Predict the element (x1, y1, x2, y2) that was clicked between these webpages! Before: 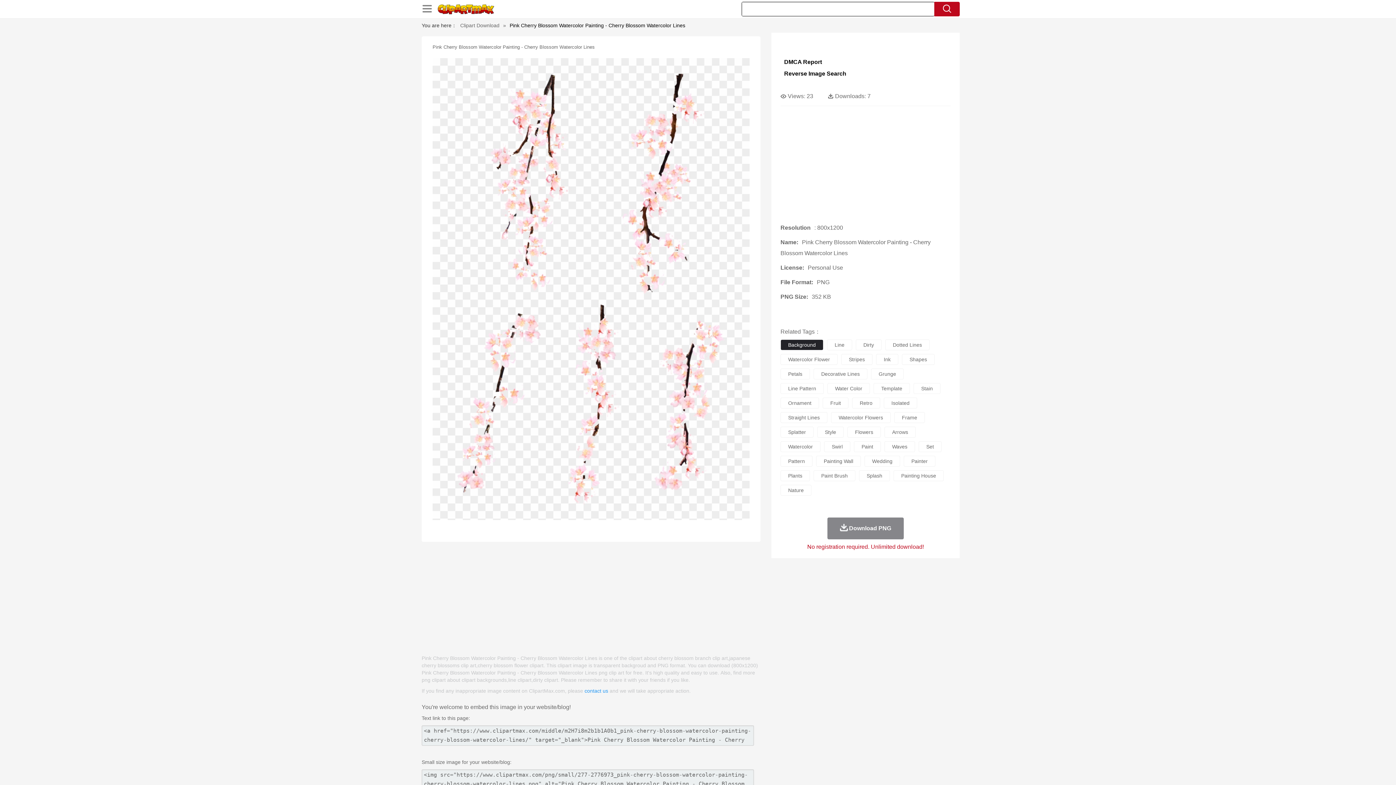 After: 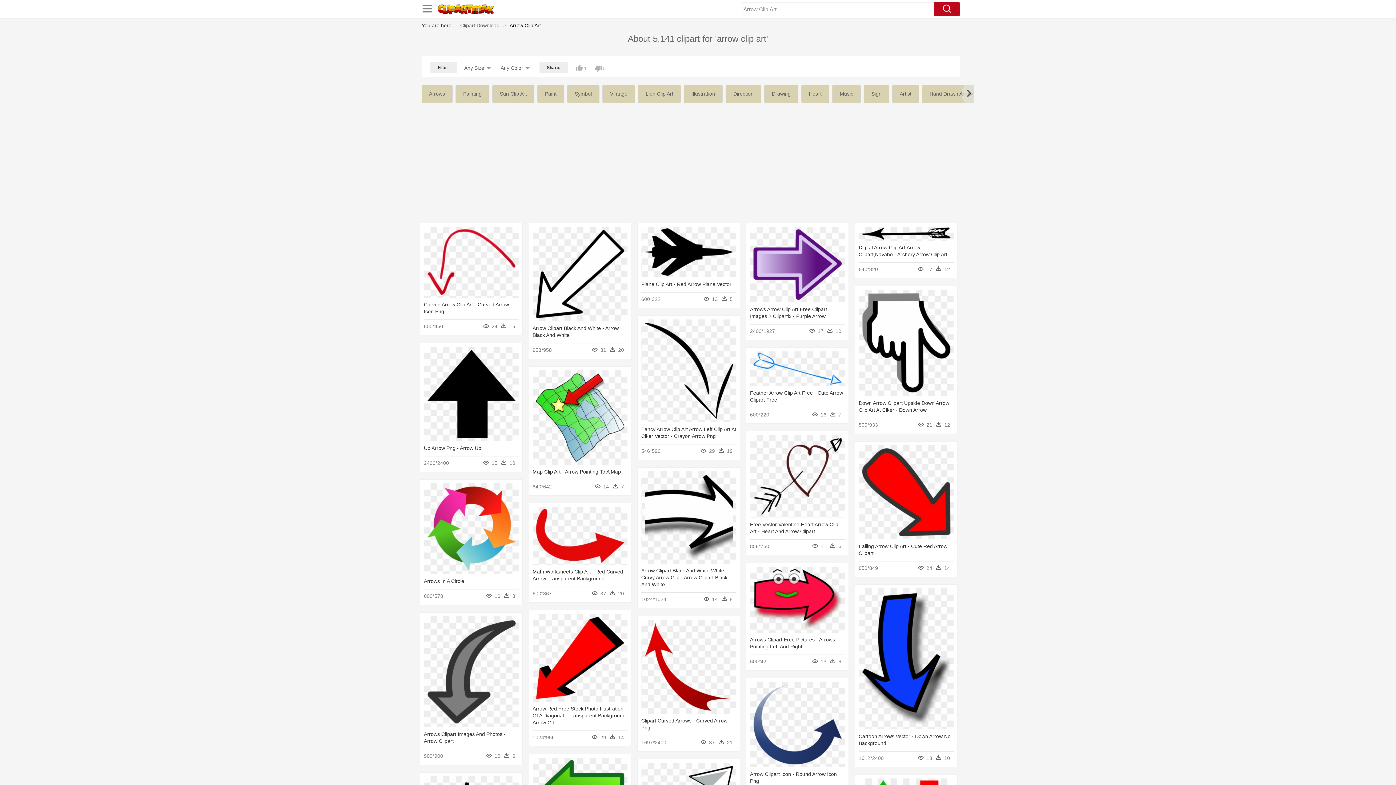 Action: bbox: (884, 426, 916, 437) label: Arrows